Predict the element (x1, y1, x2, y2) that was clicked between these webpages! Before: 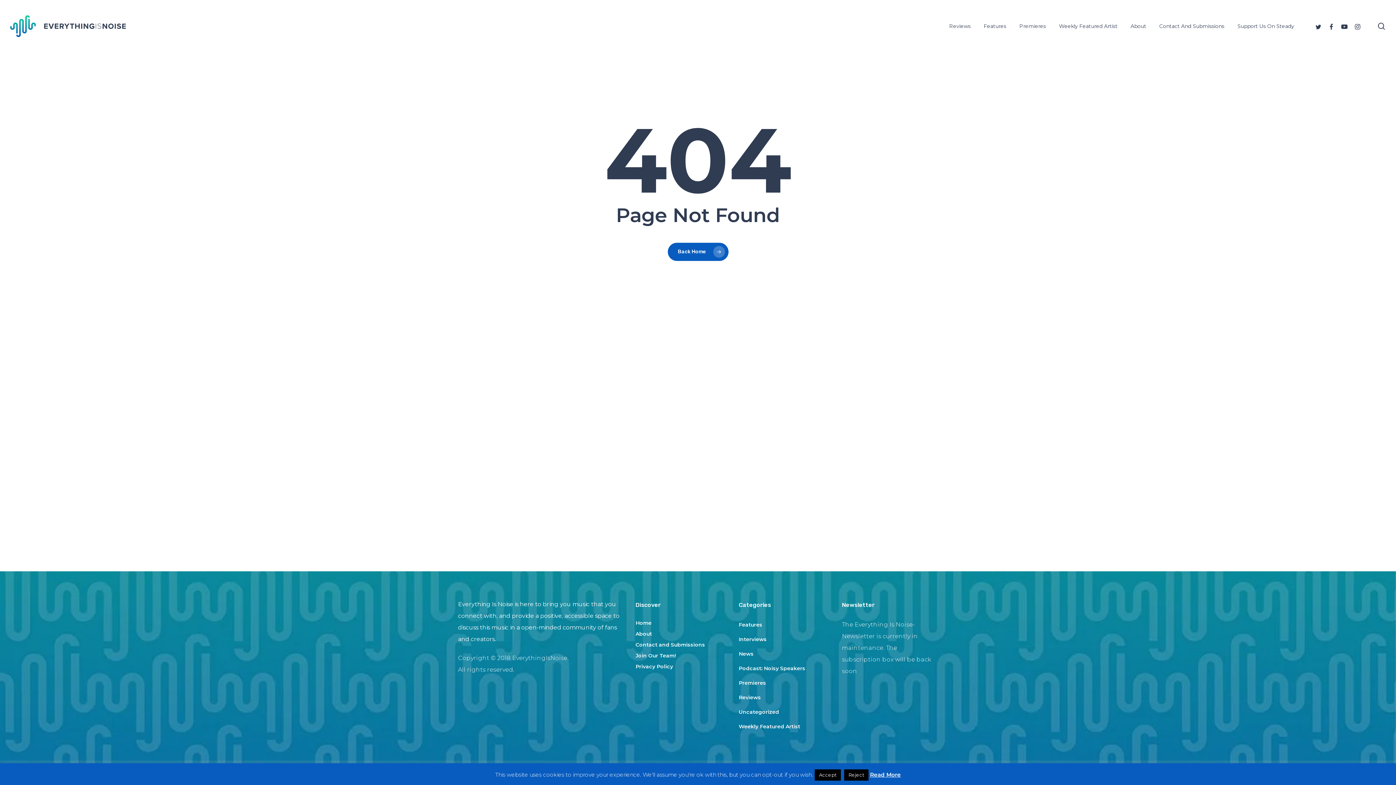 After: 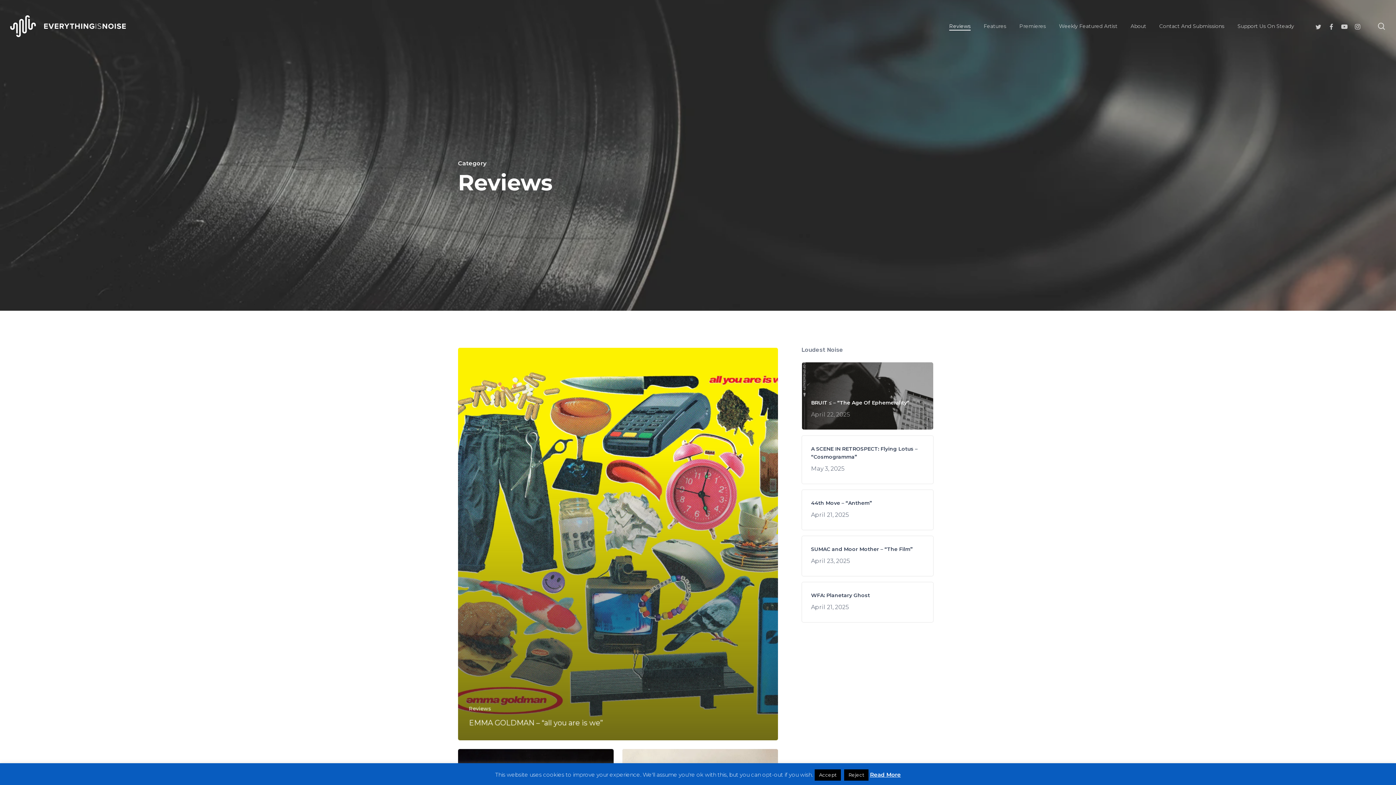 Action: label: Reviews bbox: (949, 23, 970, 28)